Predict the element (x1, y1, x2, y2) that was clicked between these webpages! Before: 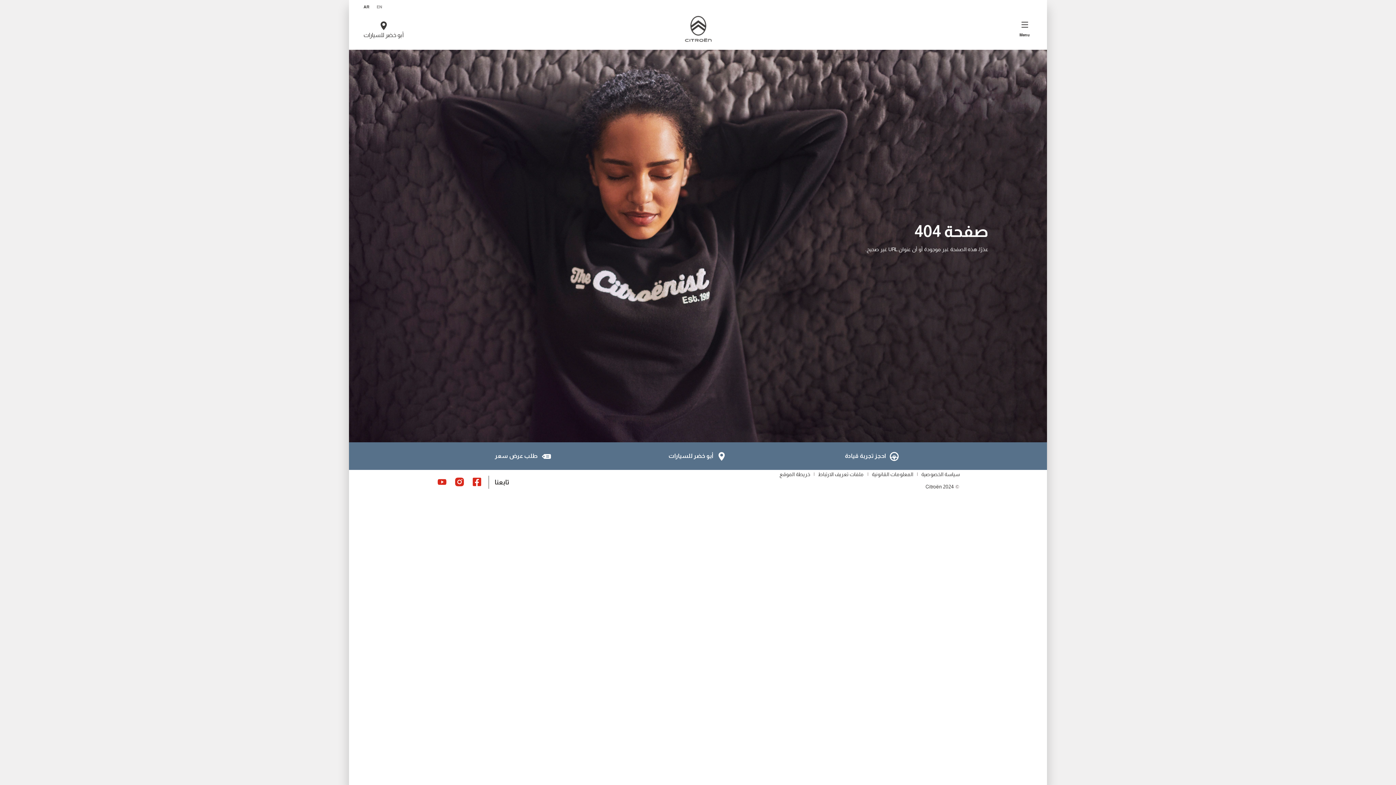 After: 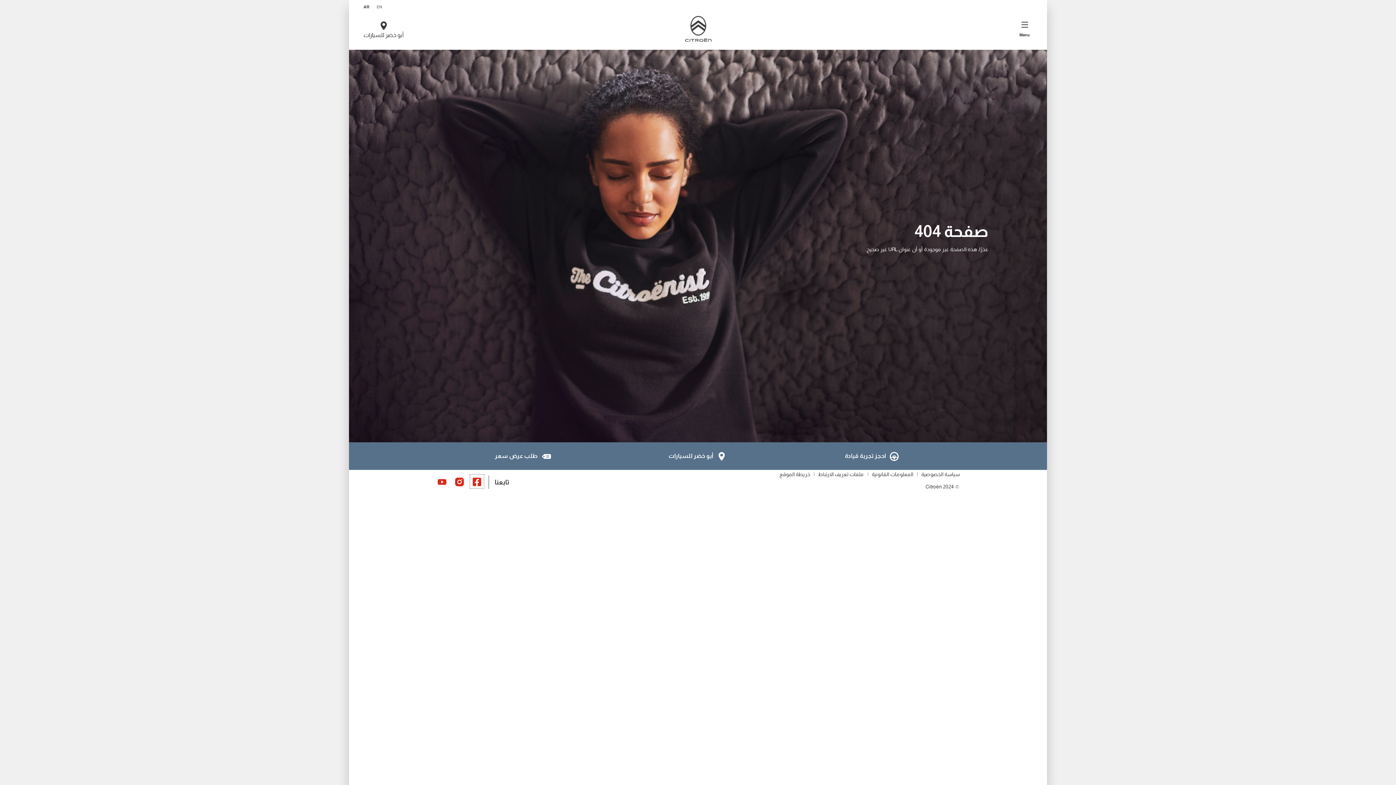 Action: bbox: (471, 476, 482, 487)